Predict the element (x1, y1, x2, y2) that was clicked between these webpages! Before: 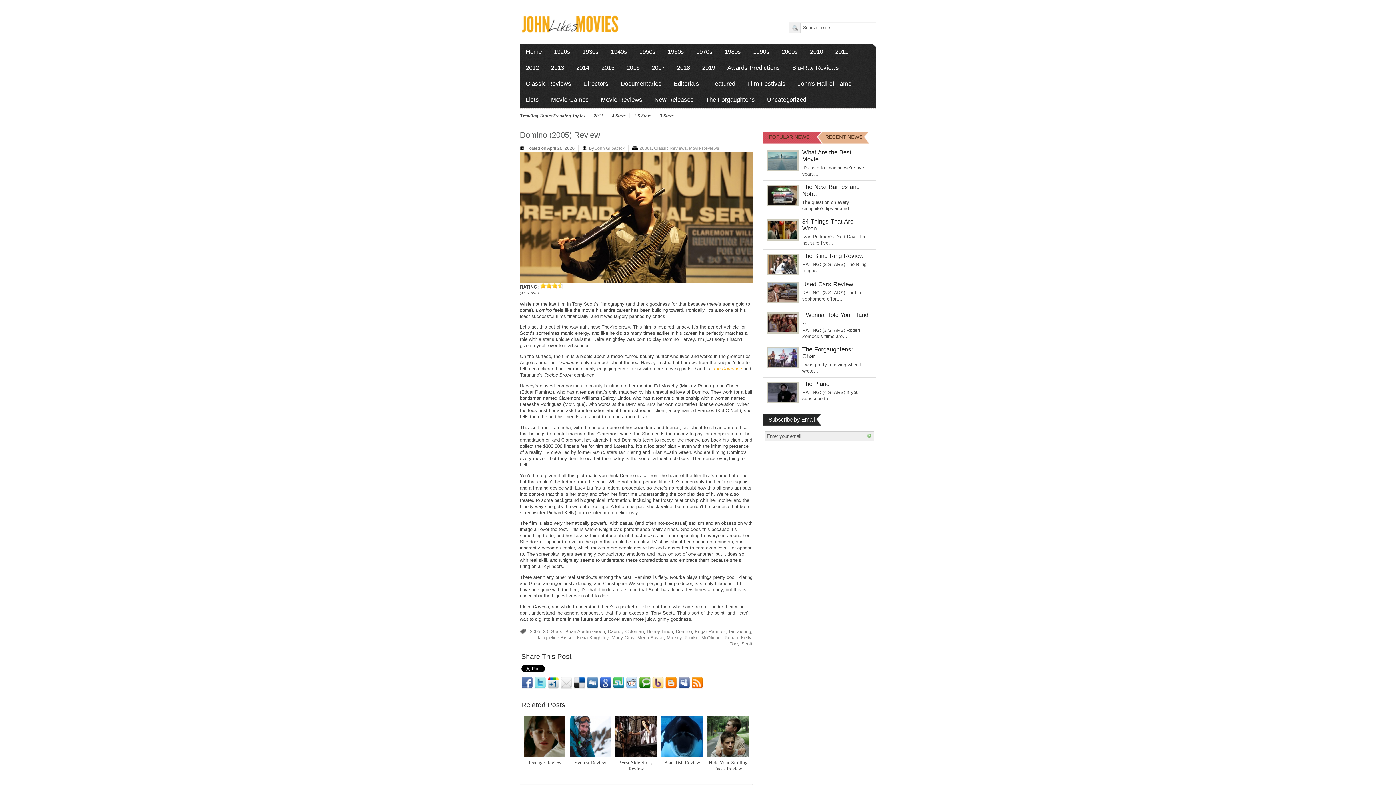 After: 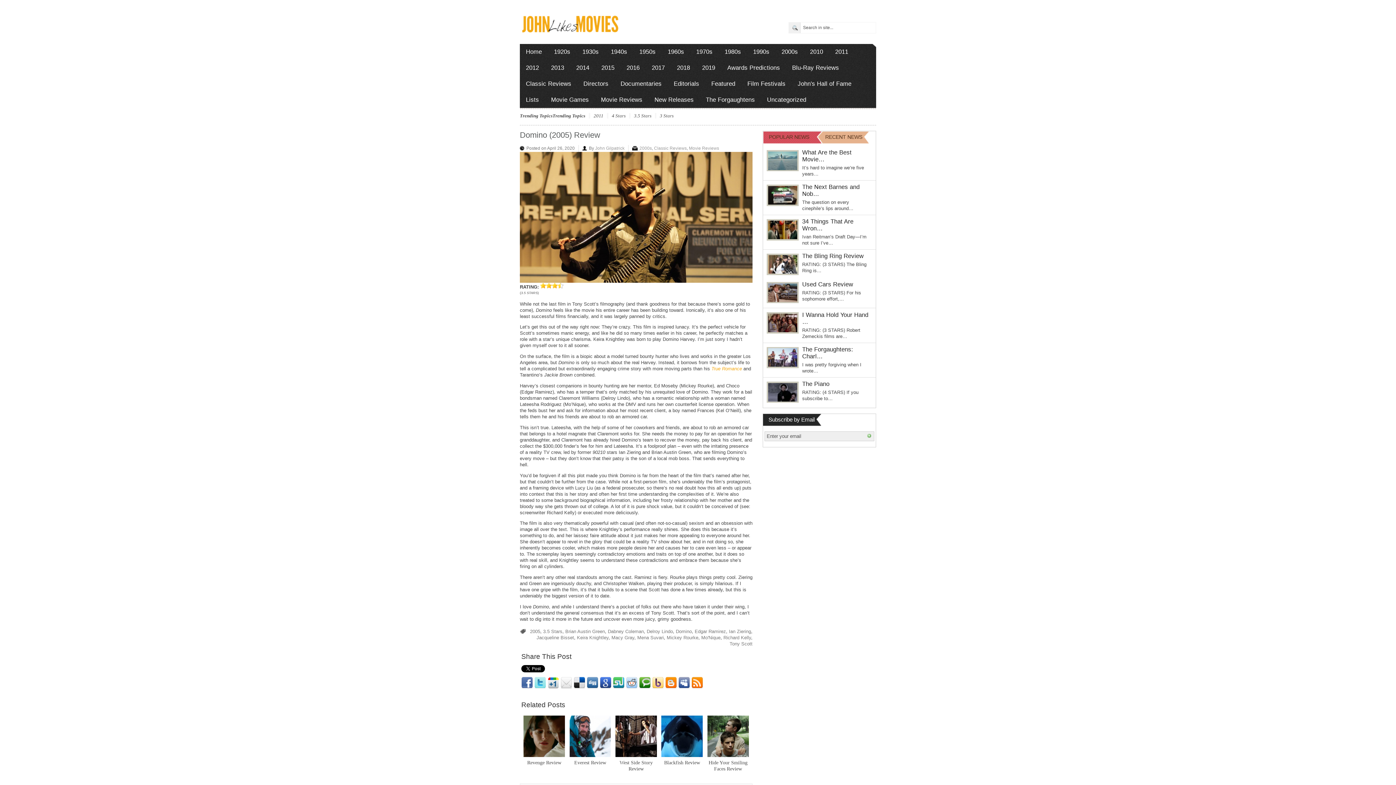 Action: label: RECENT NEWS bbox: (817, 131, 869, 143)